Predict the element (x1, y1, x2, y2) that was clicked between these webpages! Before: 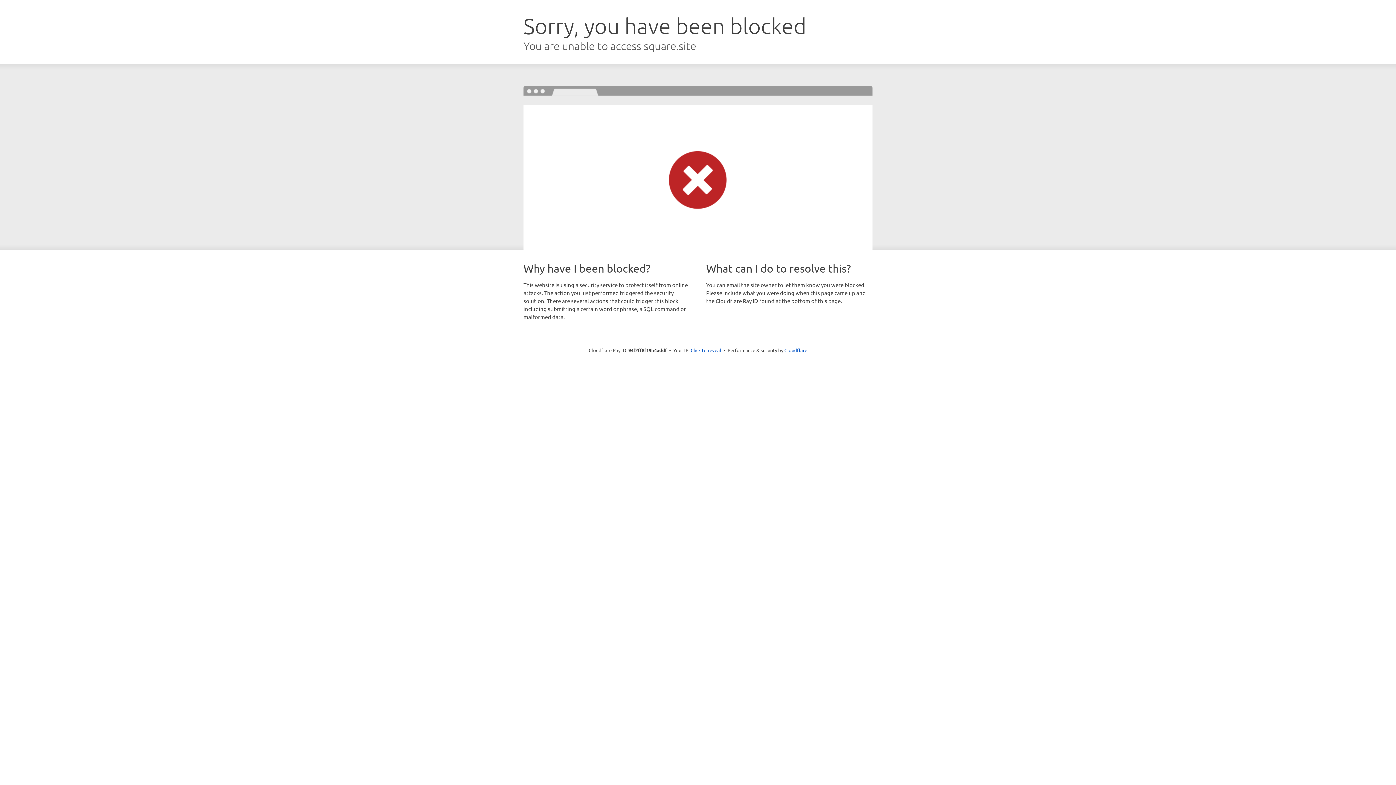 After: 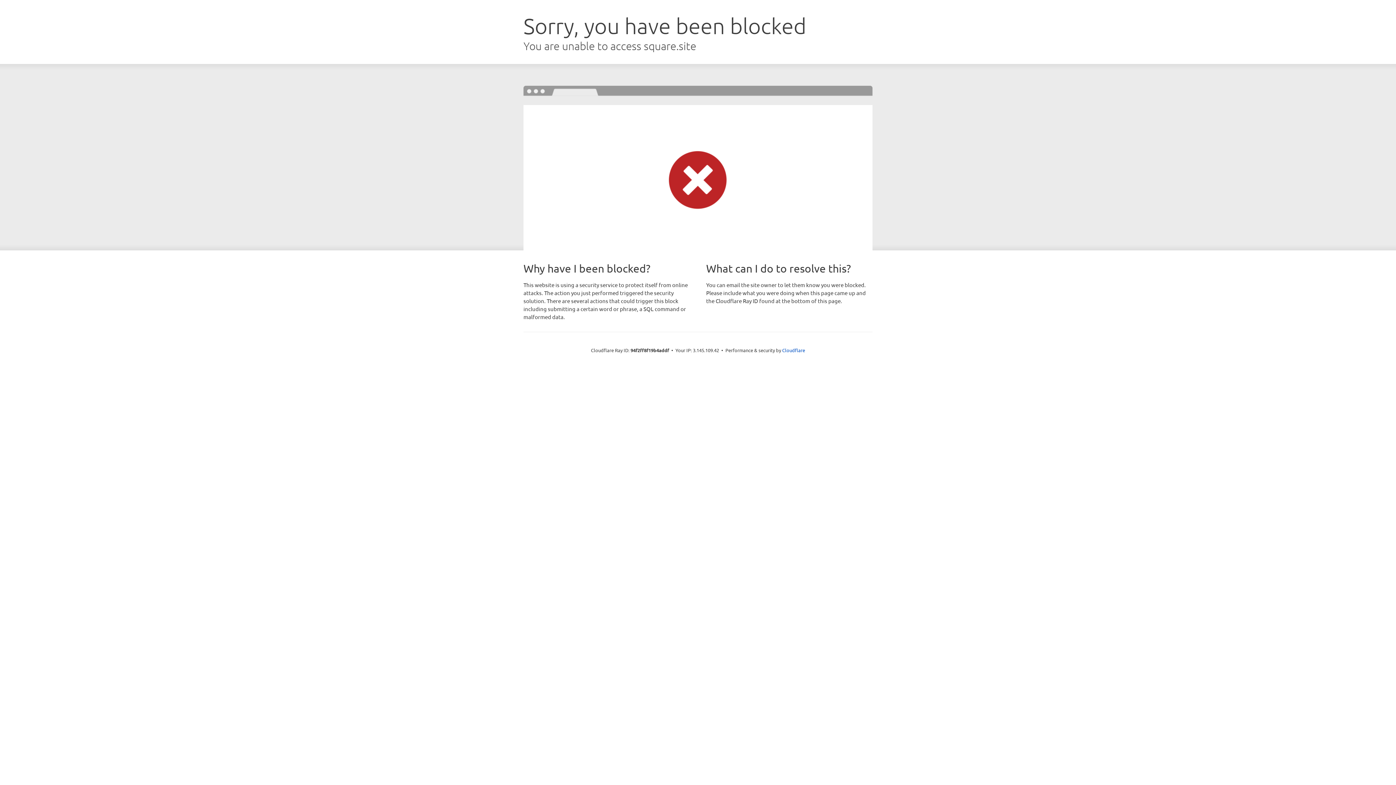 Action: label: Click to reveal bbox: (690, 346, 721, 353)